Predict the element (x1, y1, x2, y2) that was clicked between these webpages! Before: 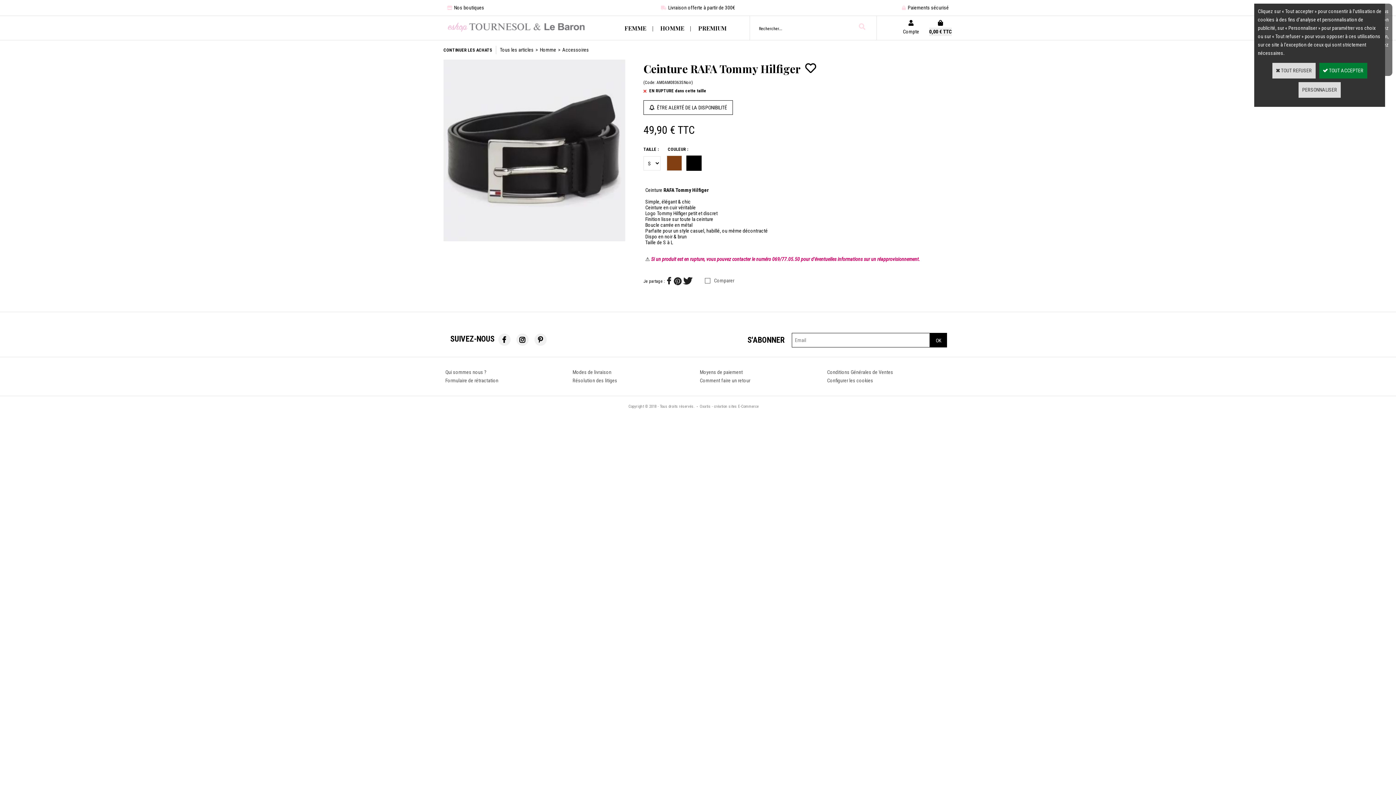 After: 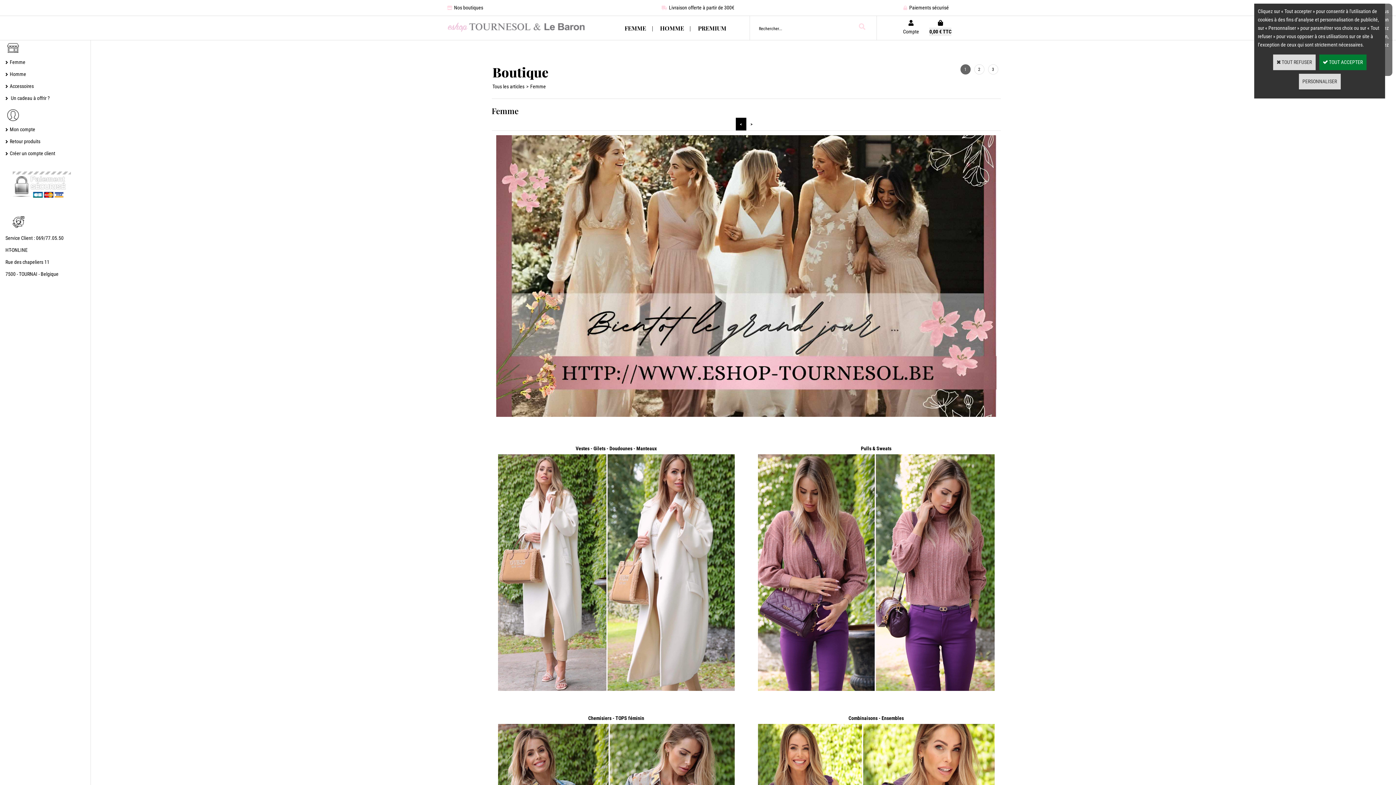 Action: label: FEMME bbox: (617, 18, 653, 37)